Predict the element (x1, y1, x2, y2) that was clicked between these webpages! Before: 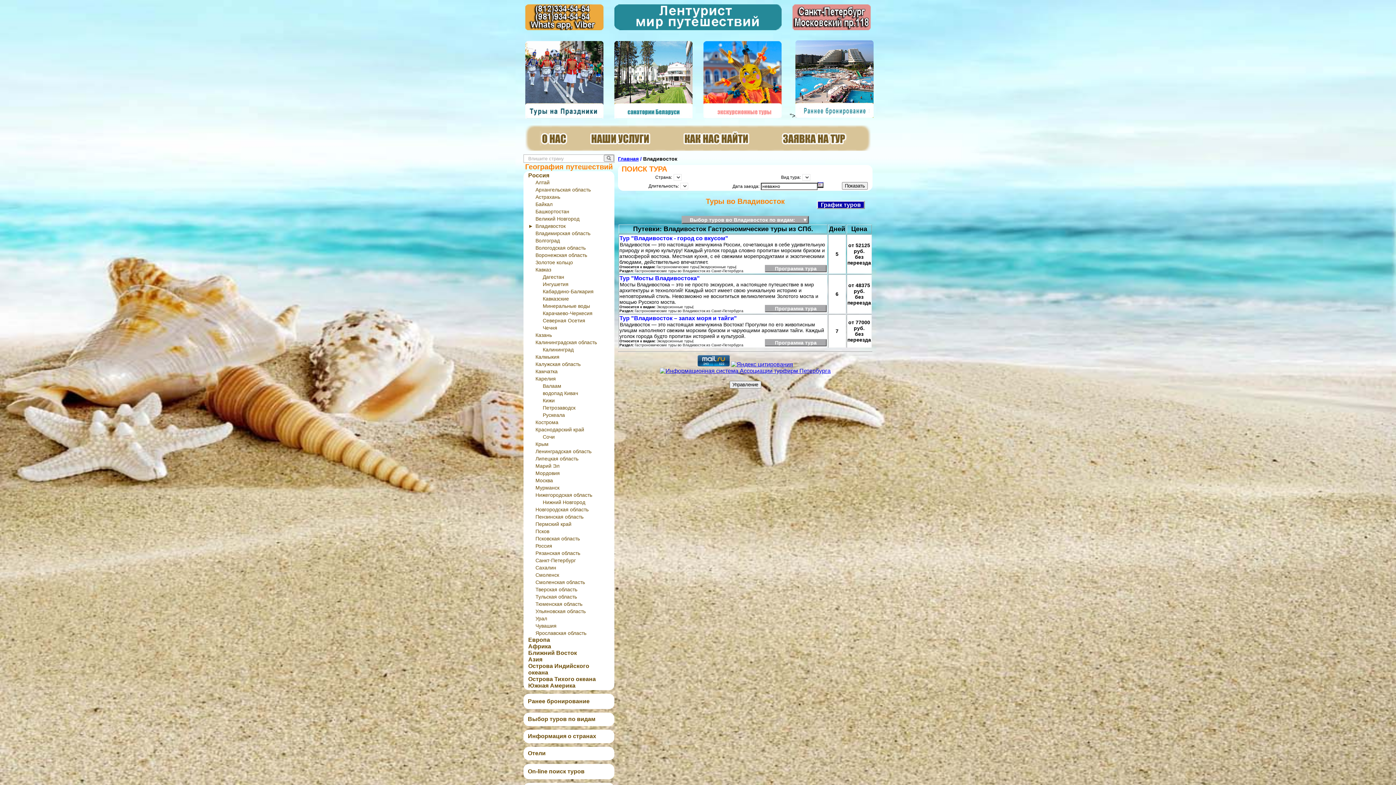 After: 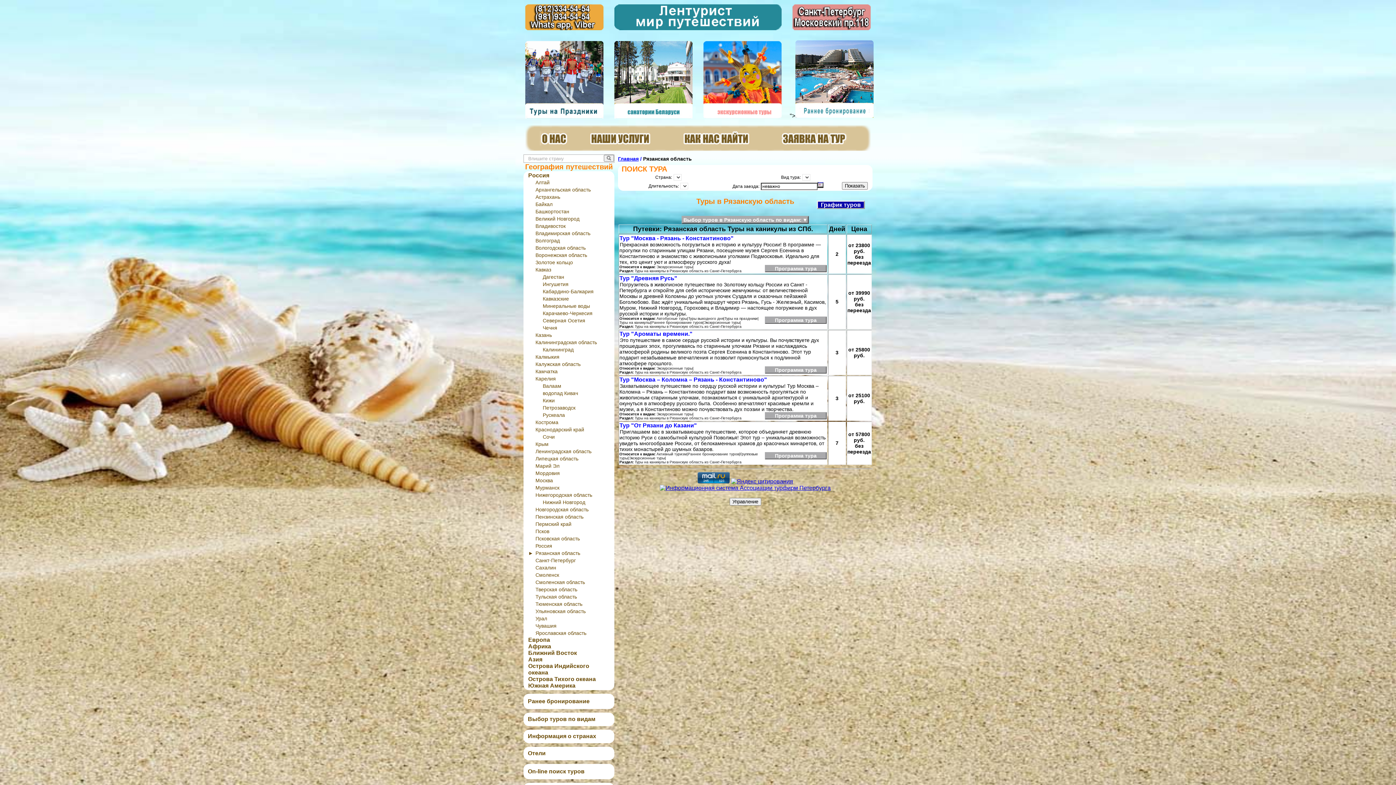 Action: label: Рязанская область bbox: (535, 550, 580, 556)